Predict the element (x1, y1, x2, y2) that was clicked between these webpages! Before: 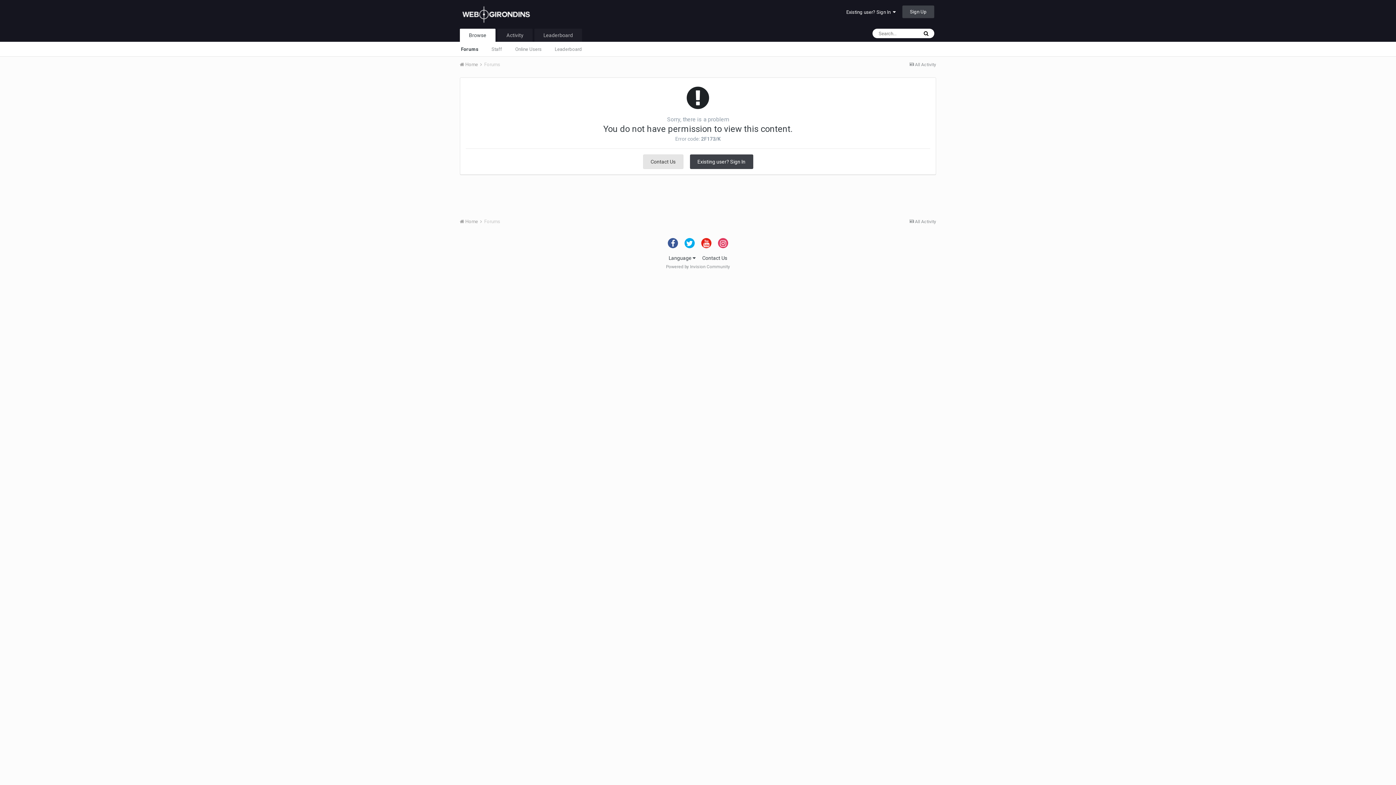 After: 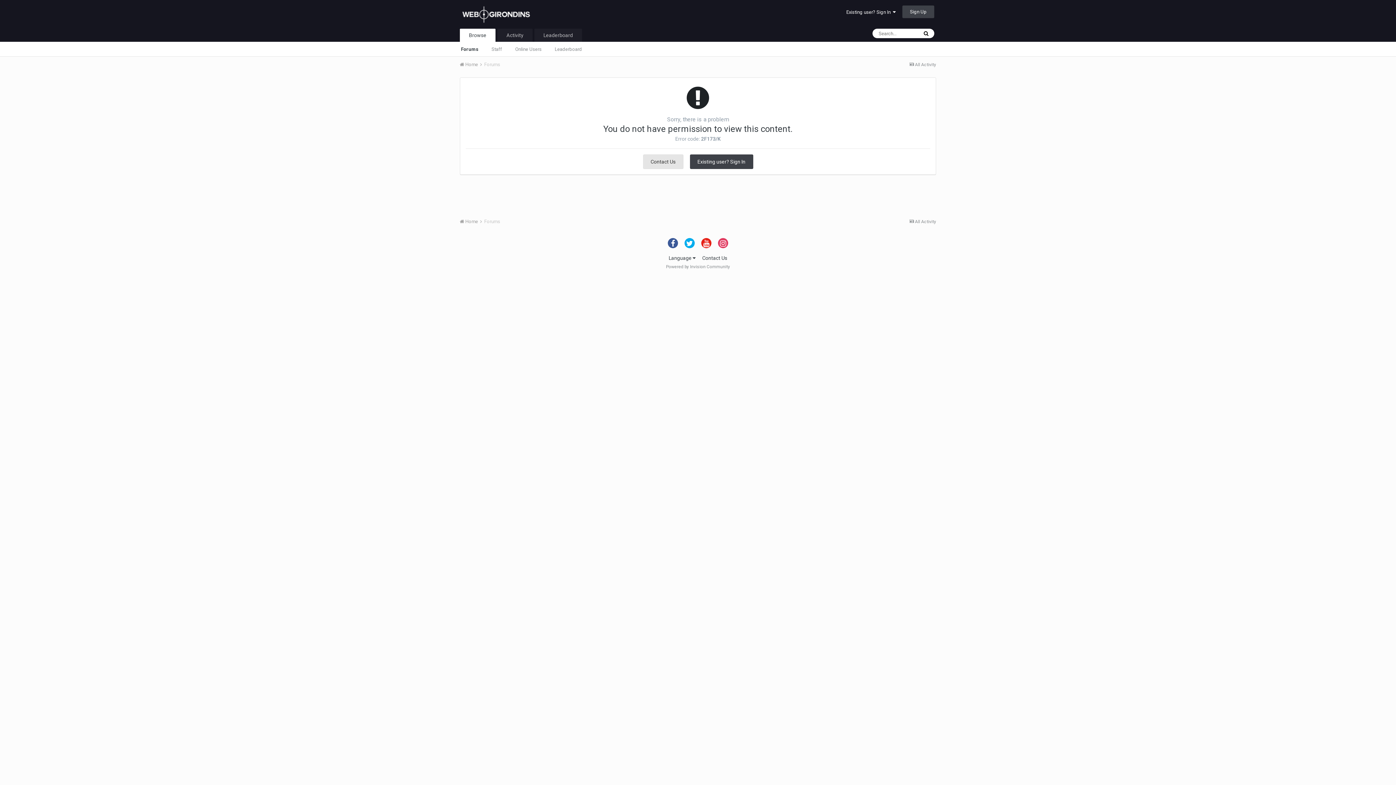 Action: bbox: (684, 238, 694, 248)